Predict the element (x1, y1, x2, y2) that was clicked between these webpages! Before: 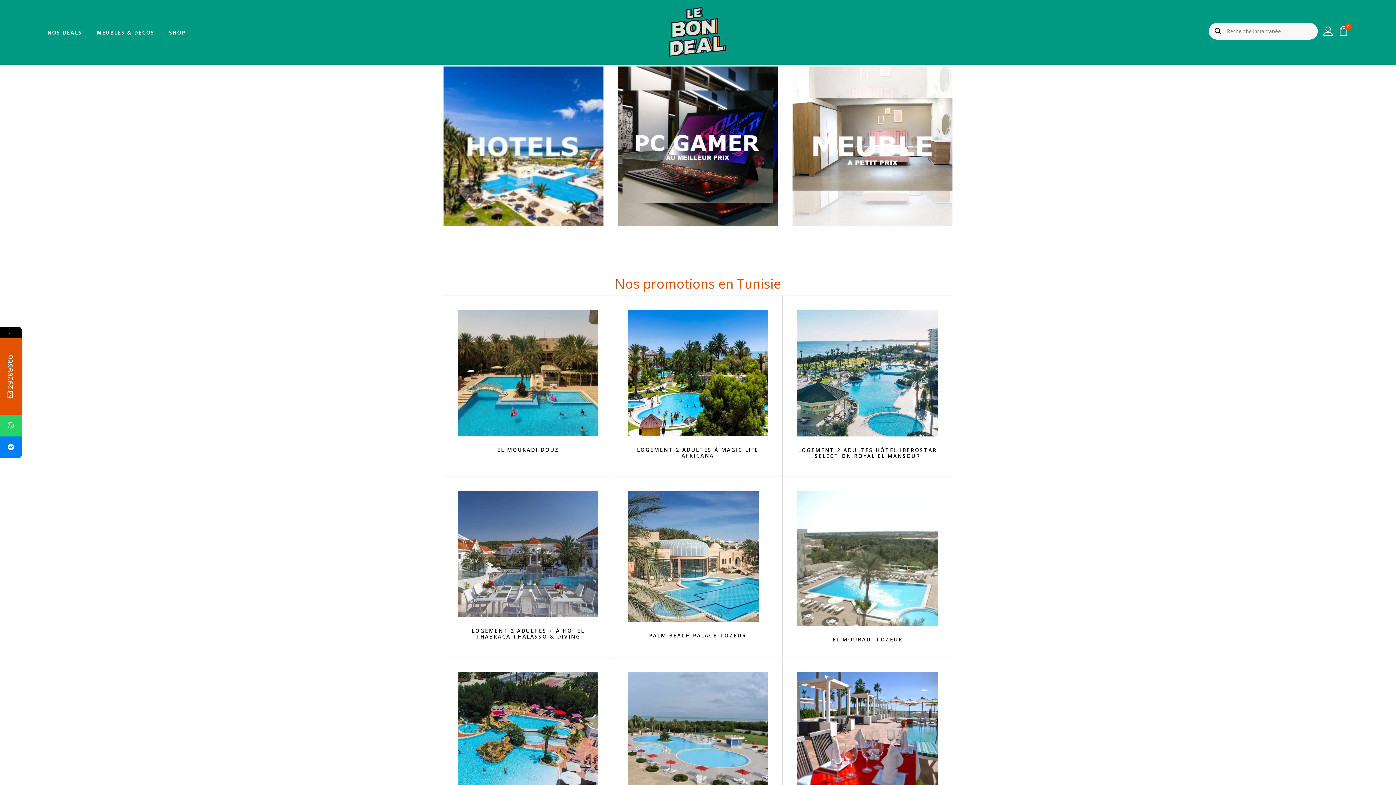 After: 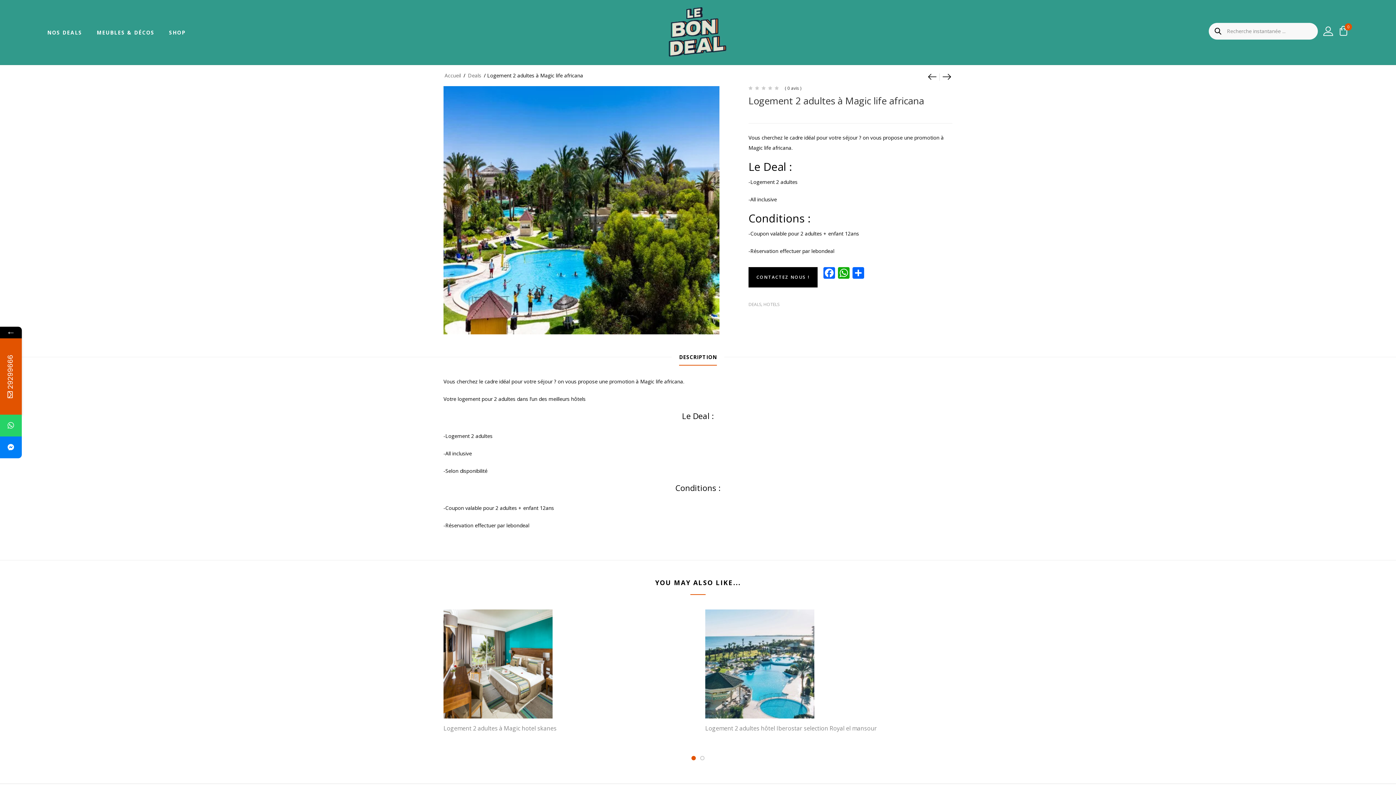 Action: bbox: (637, 446, 758, 459) label: LOGEMENT 2 ADULTES À MAGIC LIFE AFRICANA